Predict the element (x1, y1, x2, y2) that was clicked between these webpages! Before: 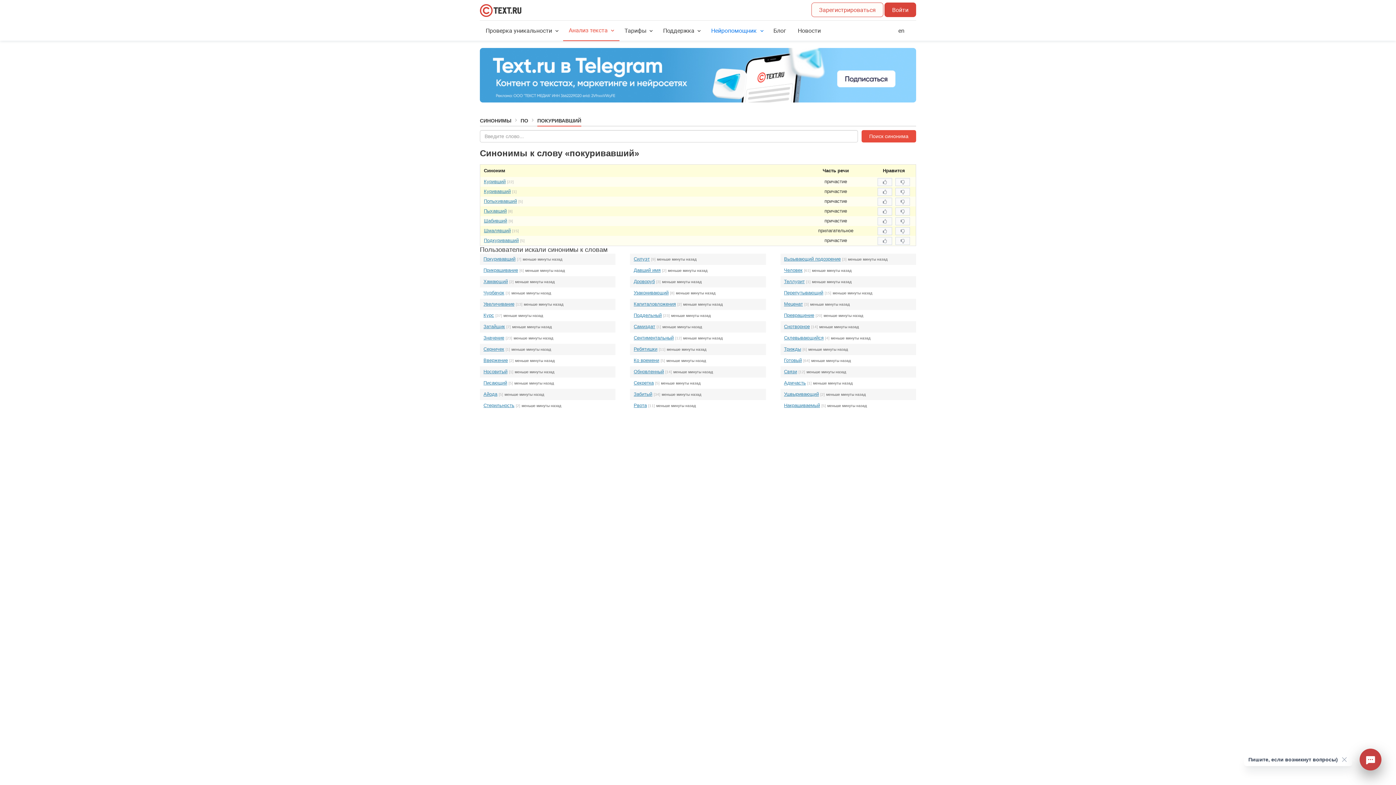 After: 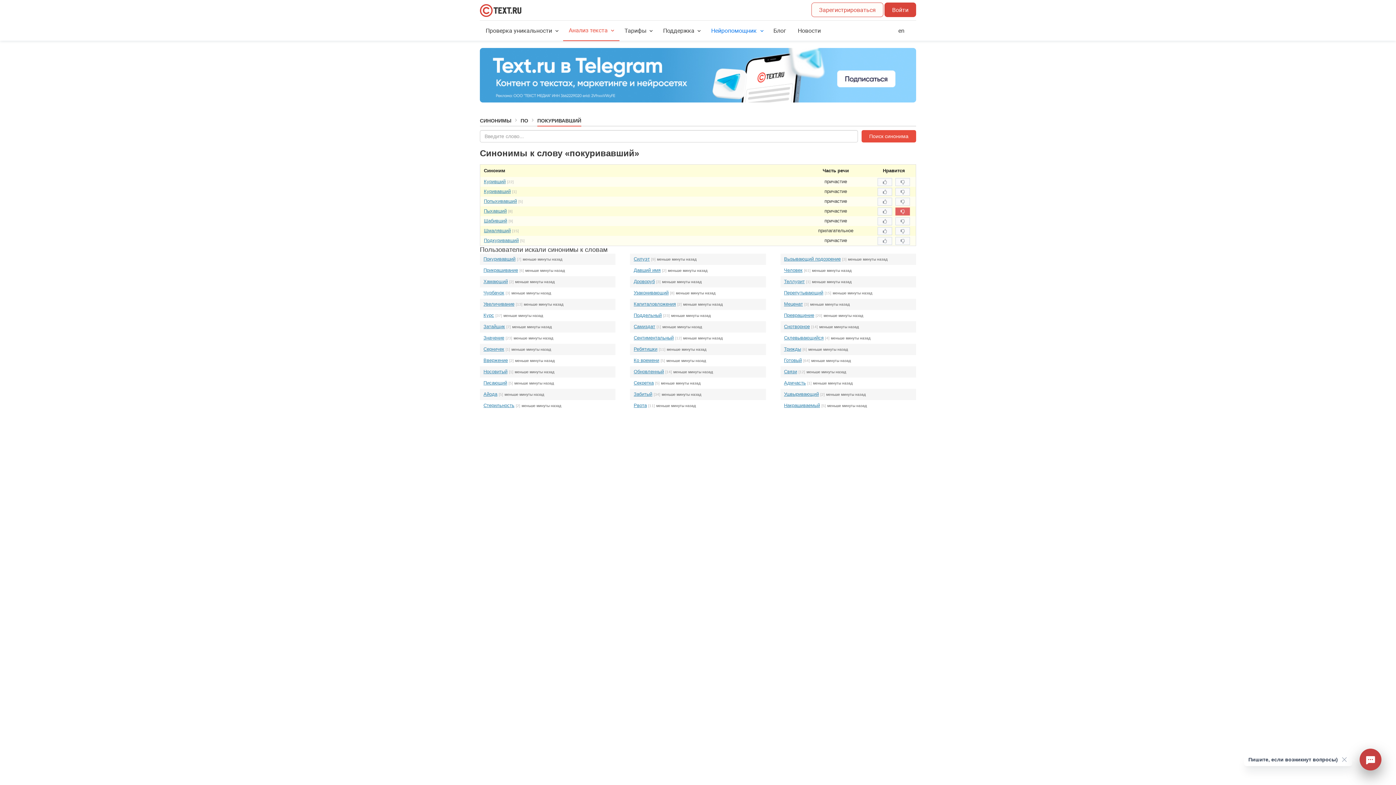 Action: bbox: (895, 207, 910, 215)